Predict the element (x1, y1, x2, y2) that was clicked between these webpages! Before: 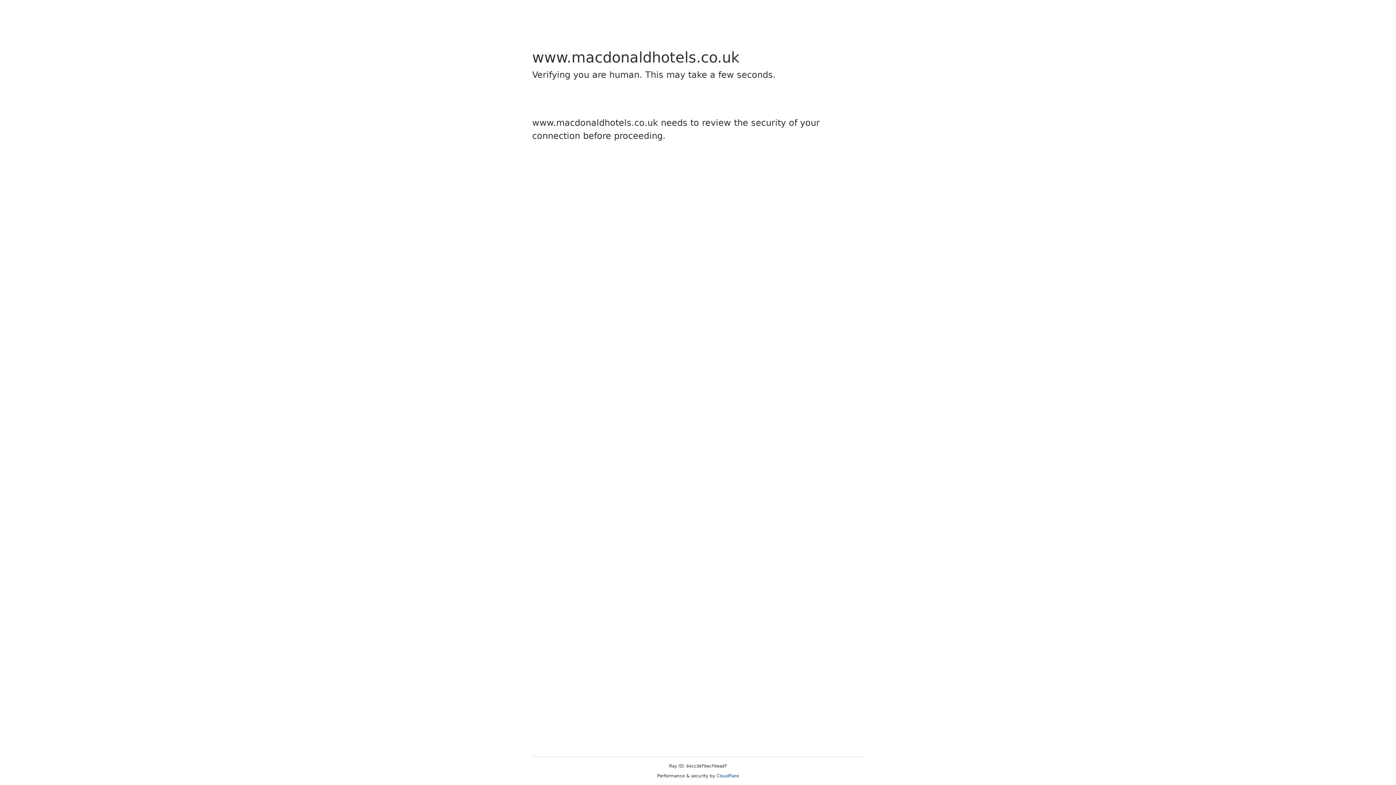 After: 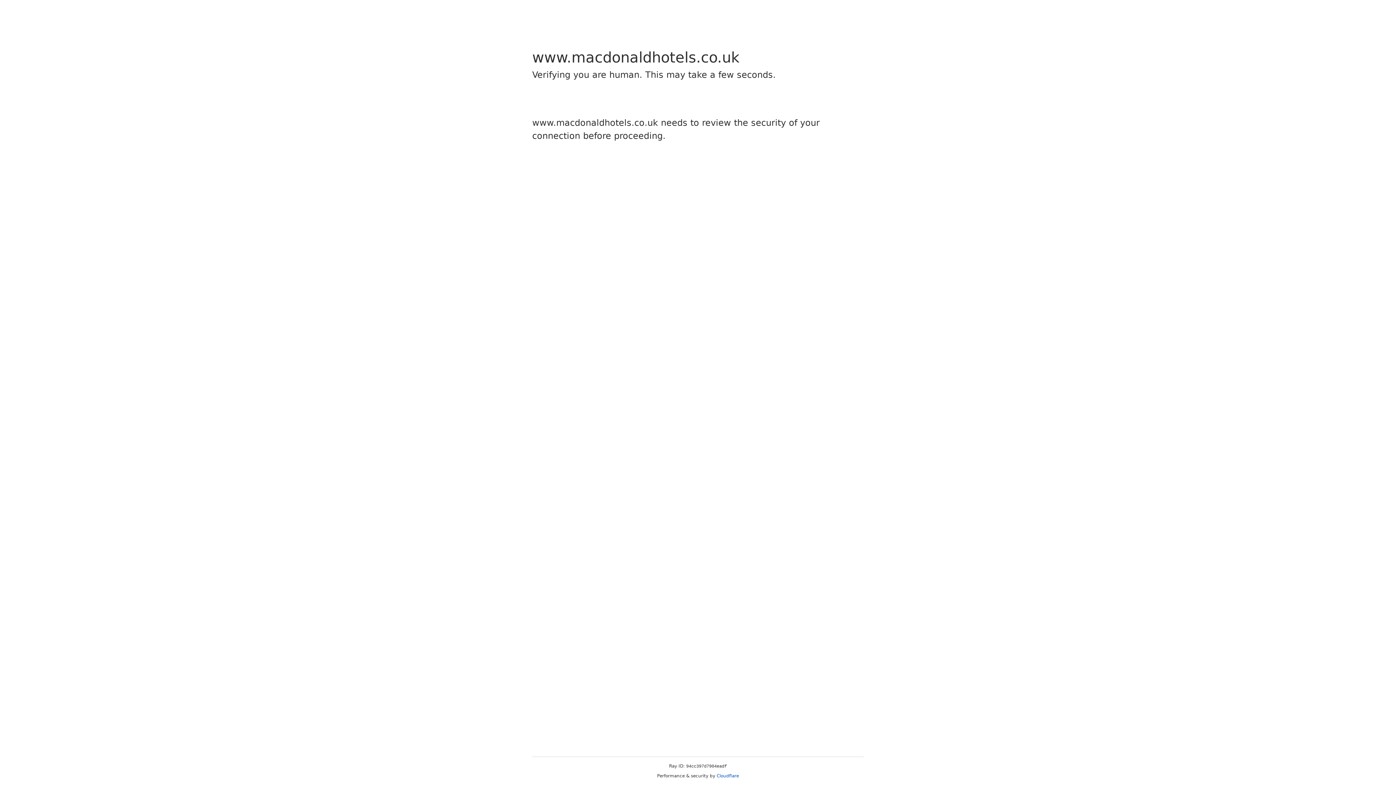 Action: bbox: (716, 773, 739, 778) label: Cloudflare